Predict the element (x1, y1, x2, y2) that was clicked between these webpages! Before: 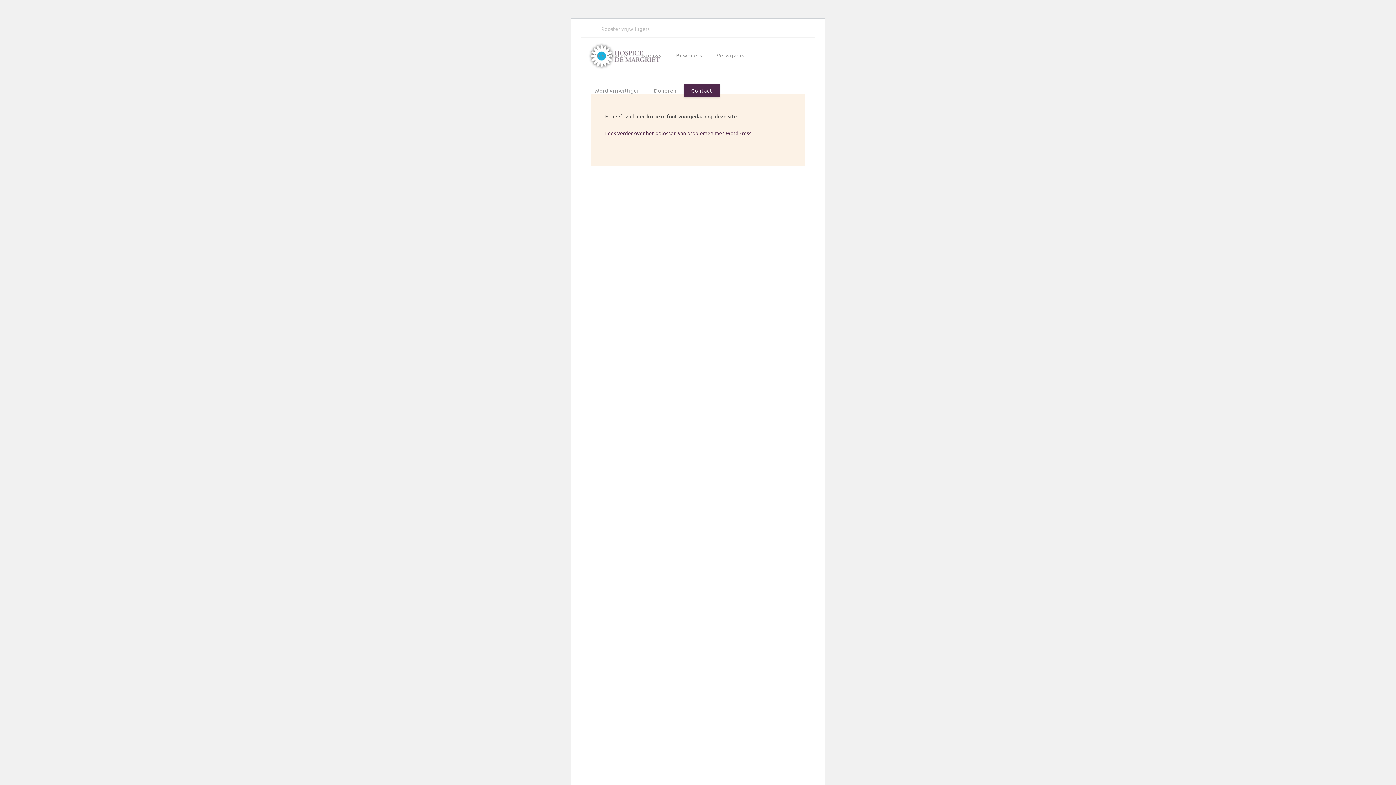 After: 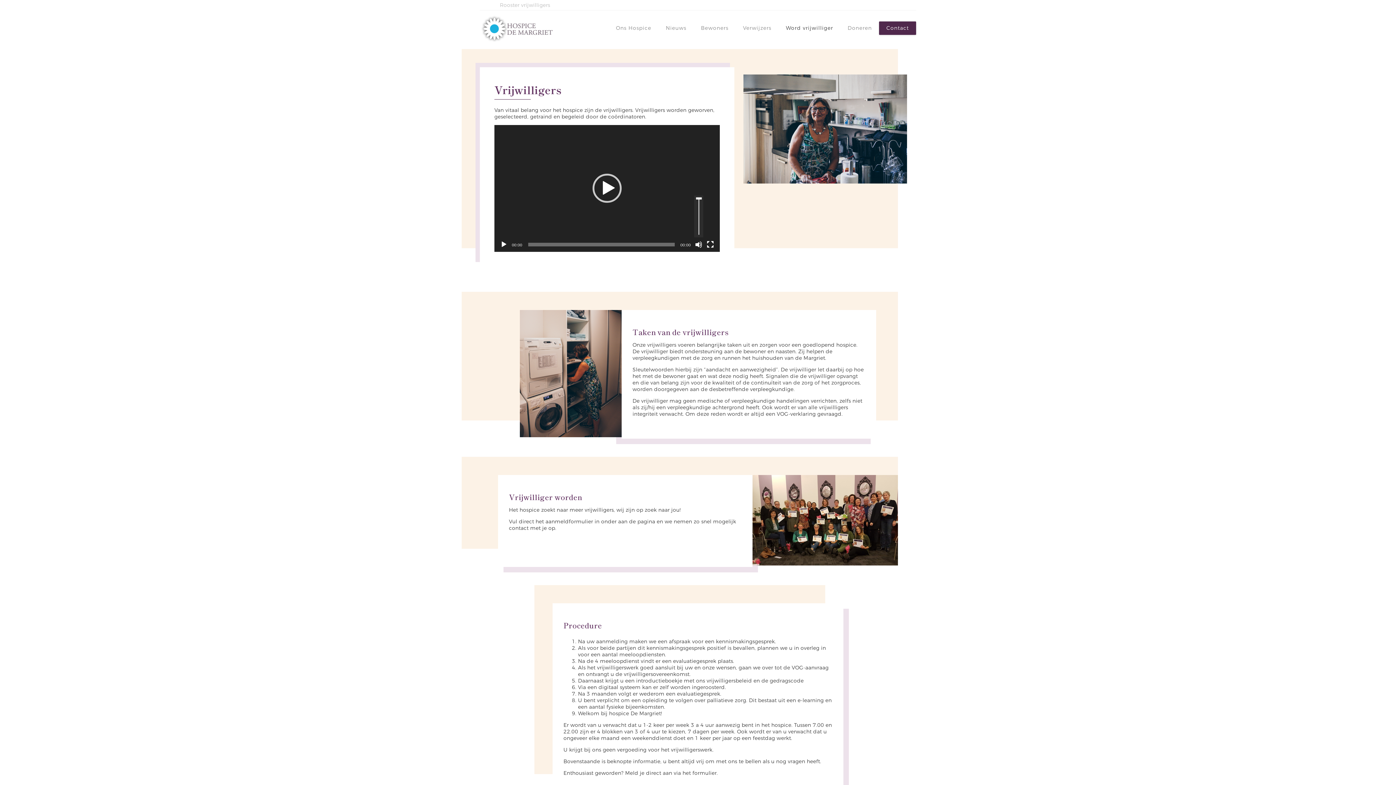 Action: bbox: (587, 84, 646, 97) label: Word vrijwilliger